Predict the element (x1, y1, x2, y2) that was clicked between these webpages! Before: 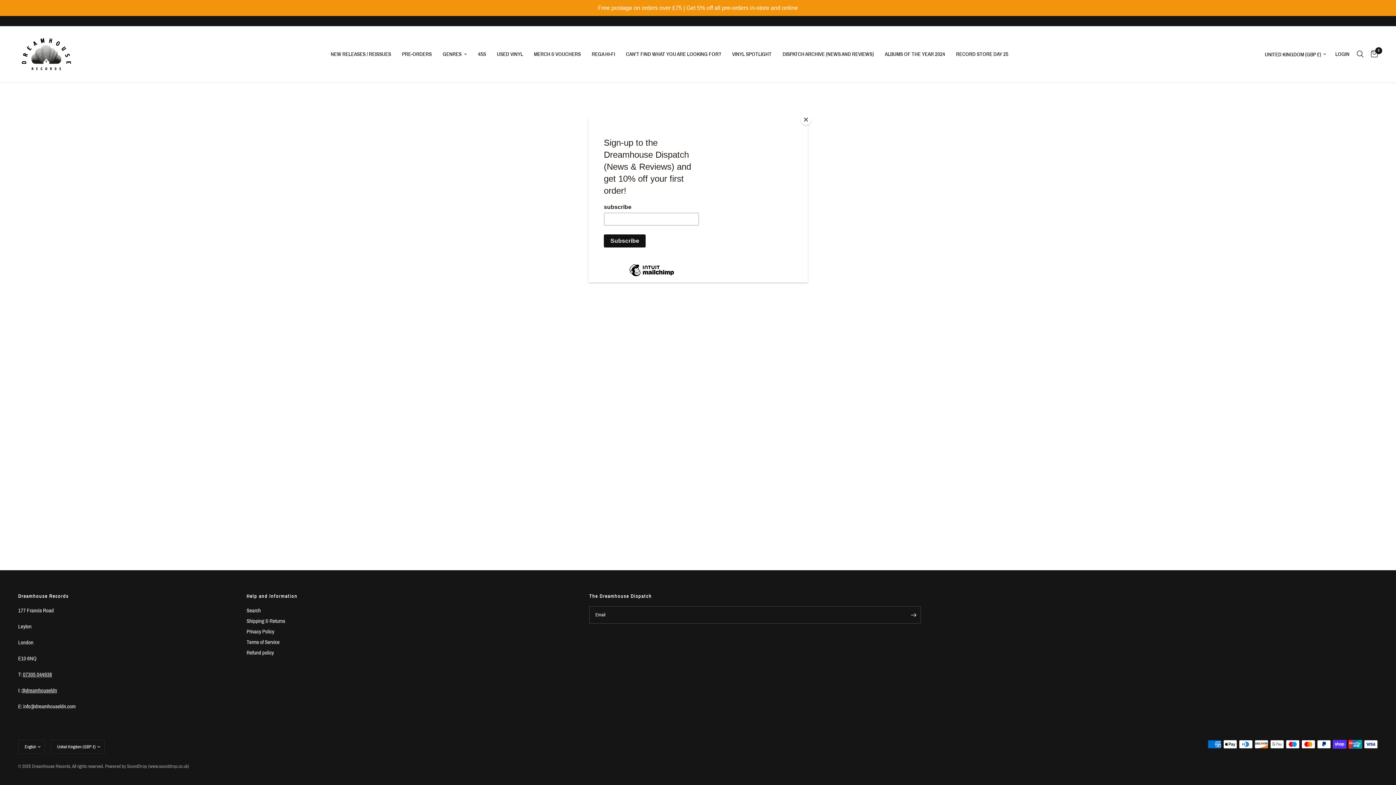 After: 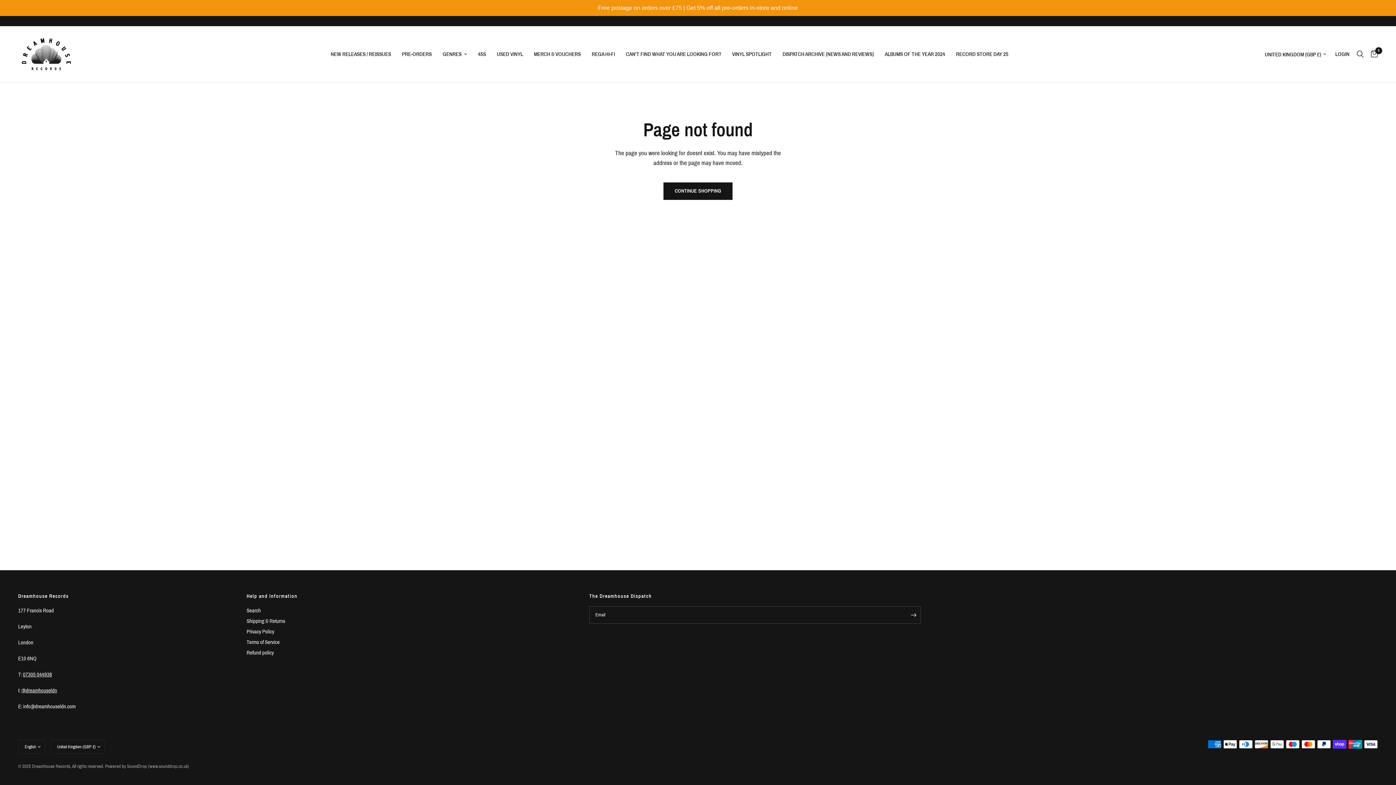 Action: label: Close bbox: (800, 114, 811, 125)